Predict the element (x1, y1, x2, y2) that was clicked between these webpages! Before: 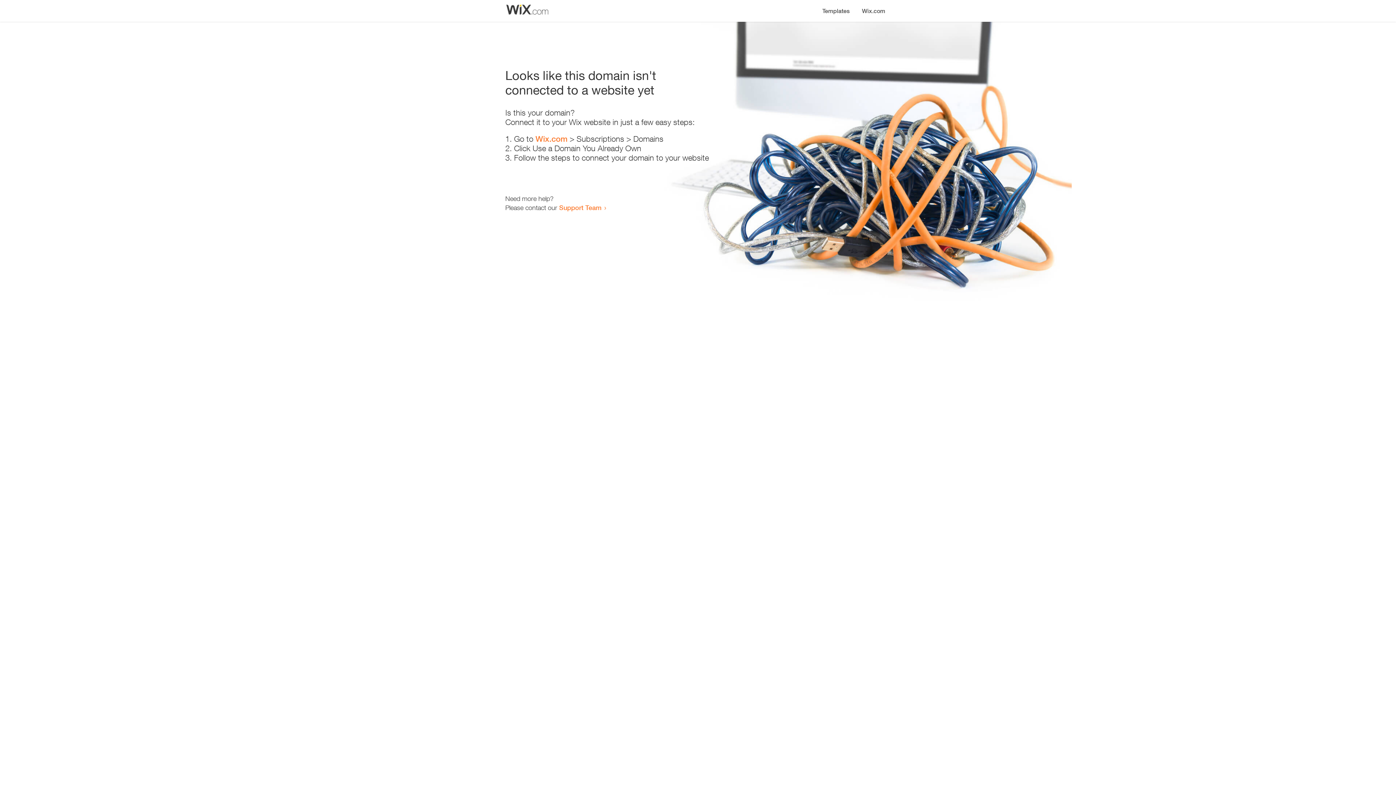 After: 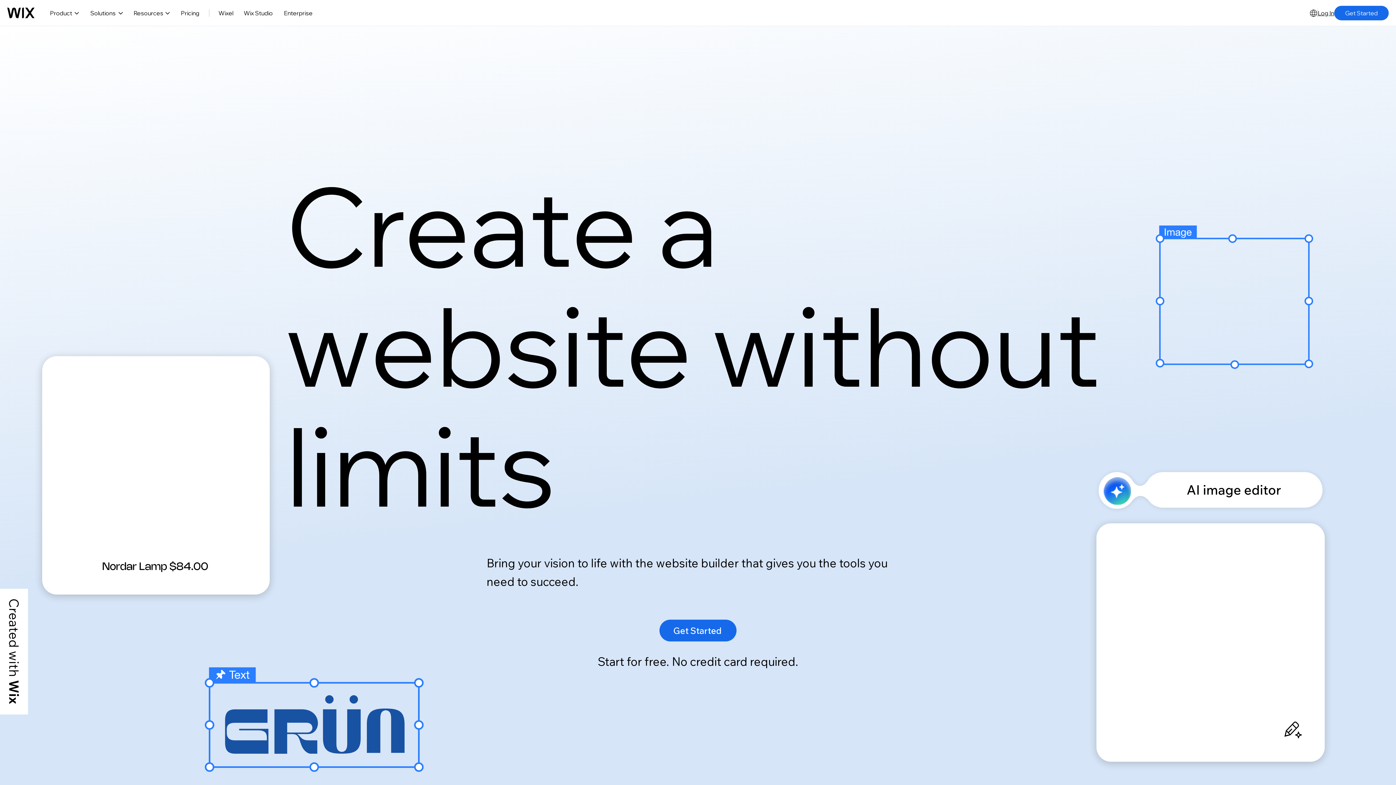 Action: bbox: (856, 0, 890, 14) label: Wix.com